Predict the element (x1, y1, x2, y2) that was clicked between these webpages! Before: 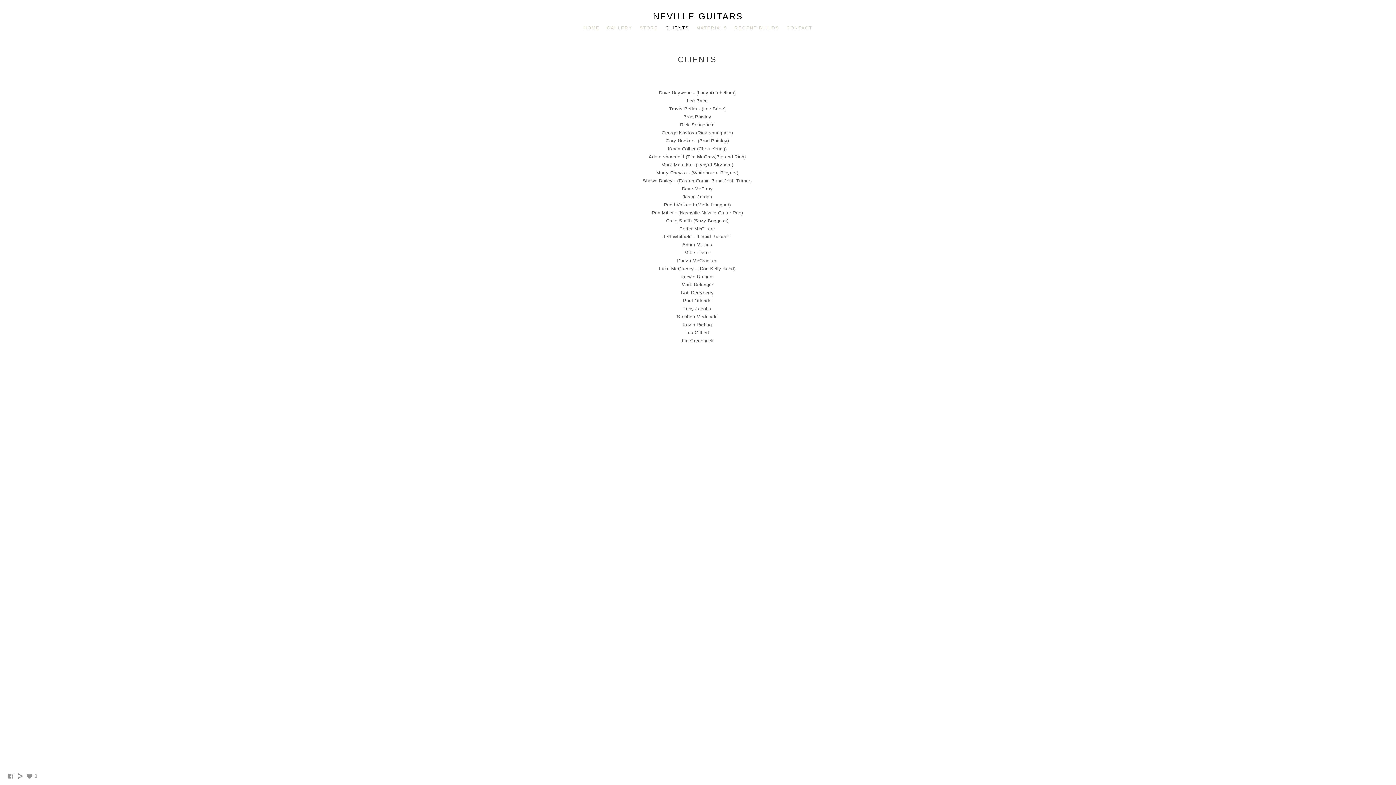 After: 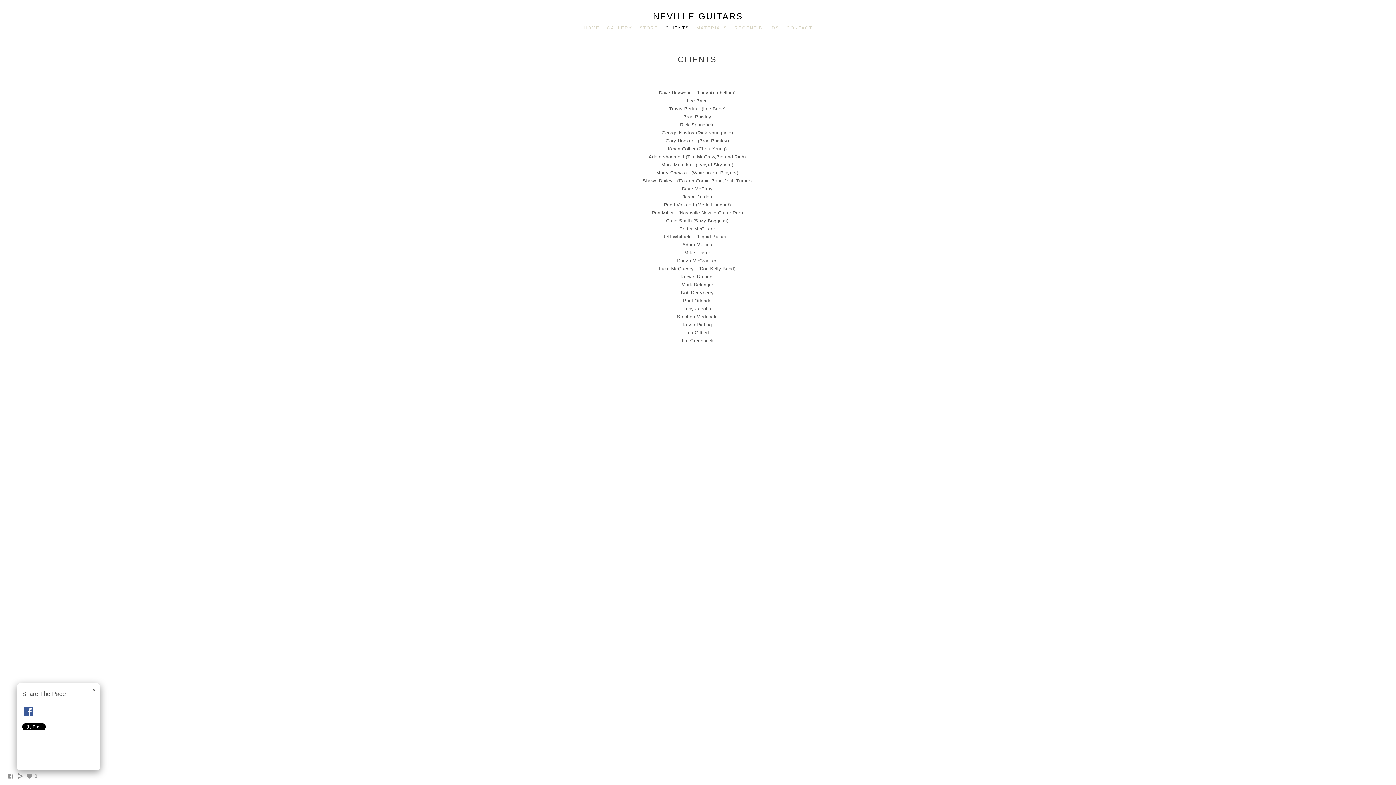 Action: bbox: (16, 775, 23, 781)